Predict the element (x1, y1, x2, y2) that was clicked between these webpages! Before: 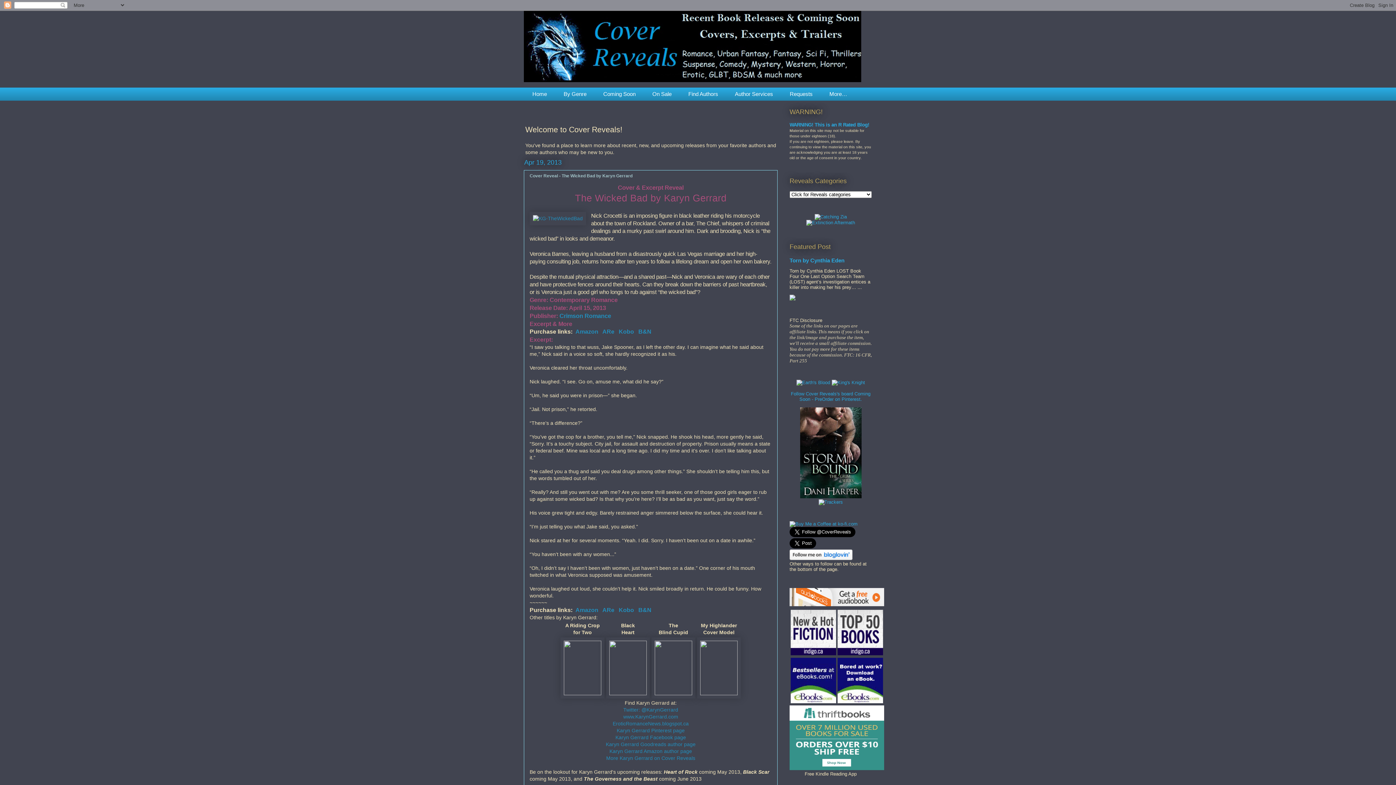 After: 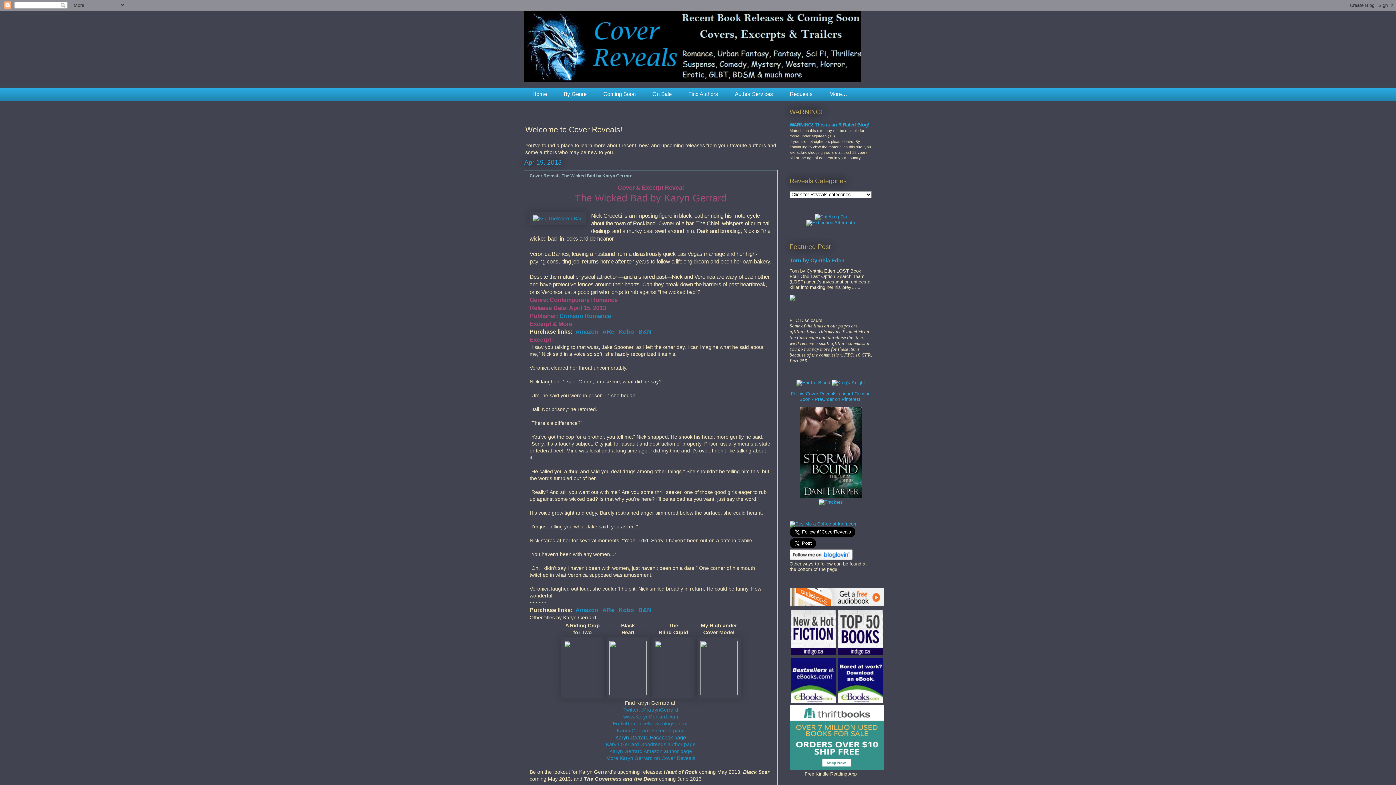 Action: label: Karyn Gerrard Facebook page bbox: (615, 734, 686, 740)